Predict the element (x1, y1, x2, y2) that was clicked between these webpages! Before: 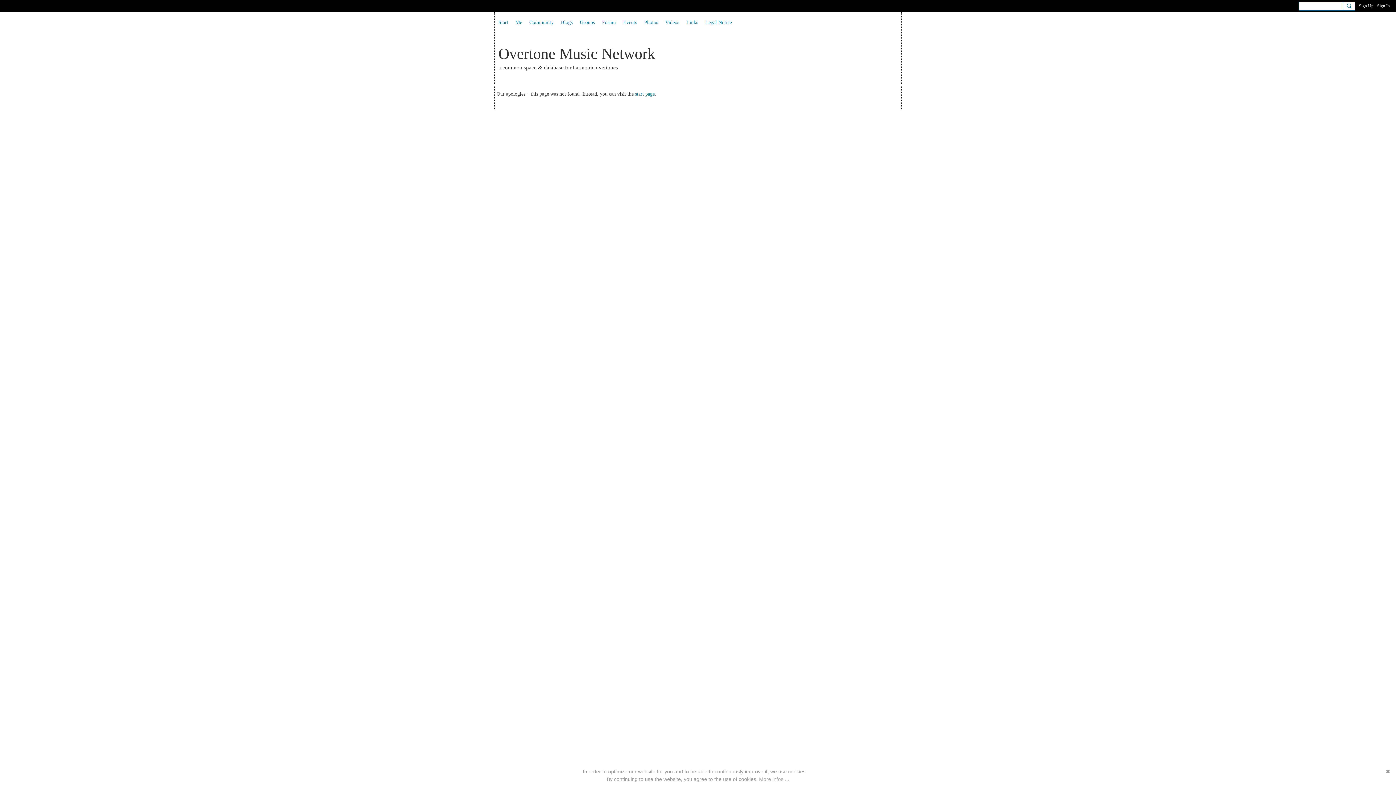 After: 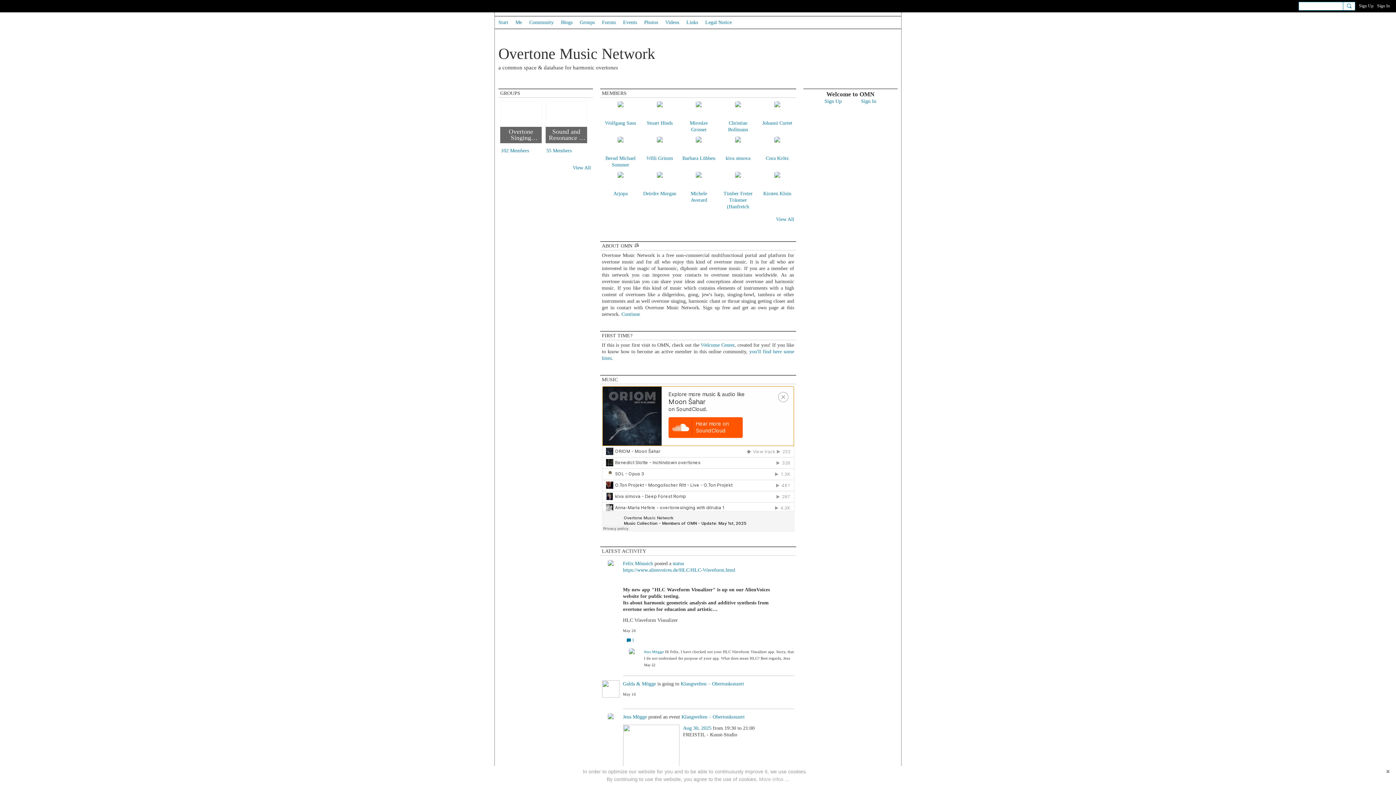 Action: label: Overtone Music Network bbox: (498, 45, 655, 62)